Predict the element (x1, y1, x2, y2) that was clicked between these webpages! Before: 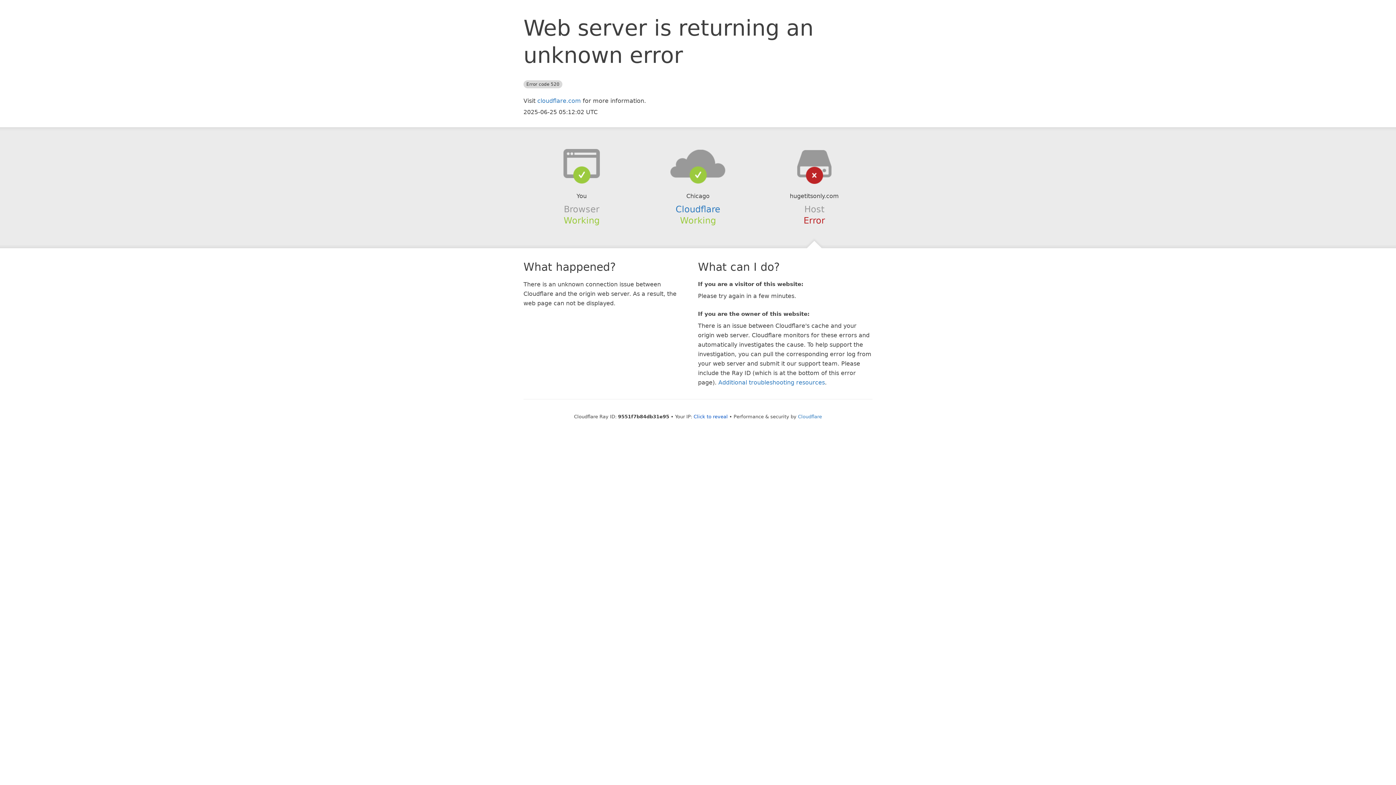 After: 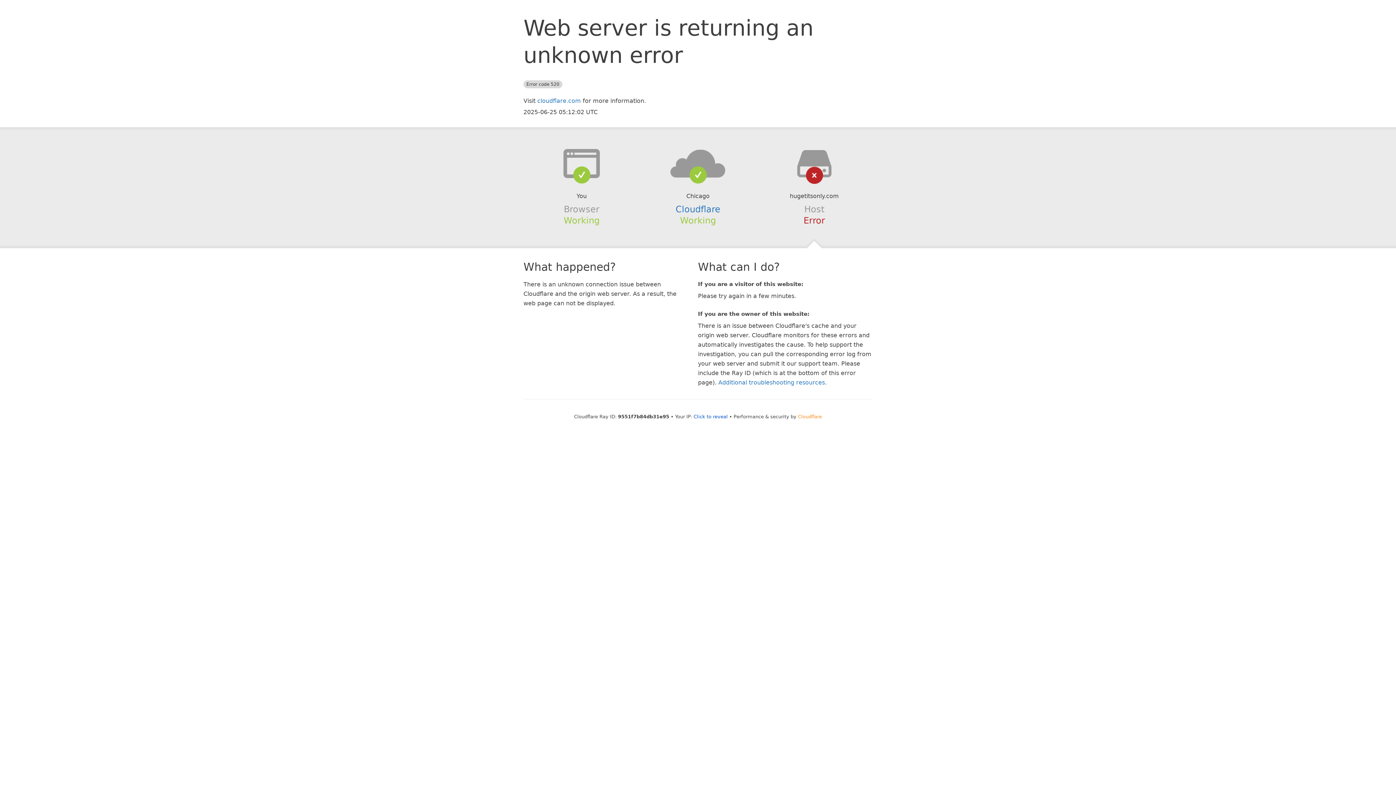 Action: label: Cloudflare bbox: (798, 414, 822, 419)